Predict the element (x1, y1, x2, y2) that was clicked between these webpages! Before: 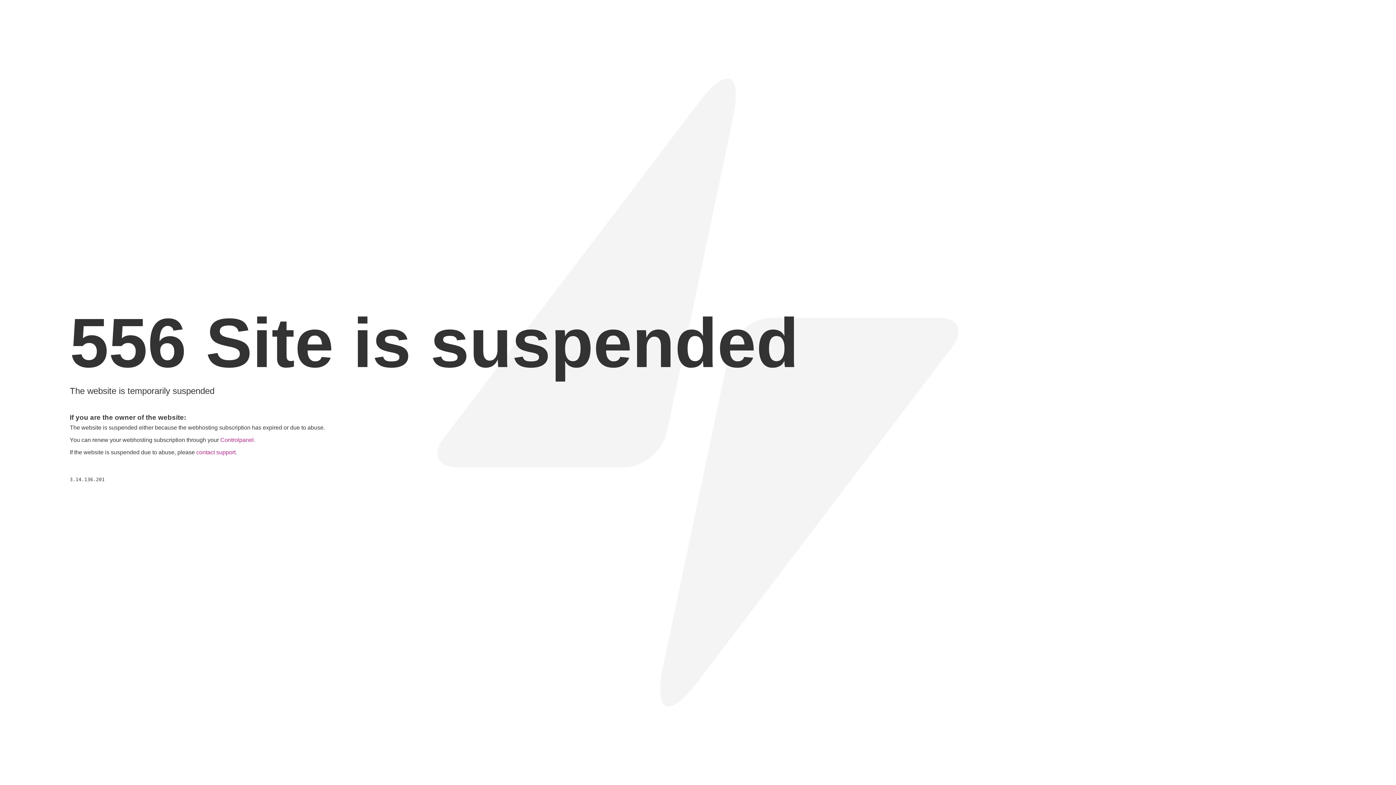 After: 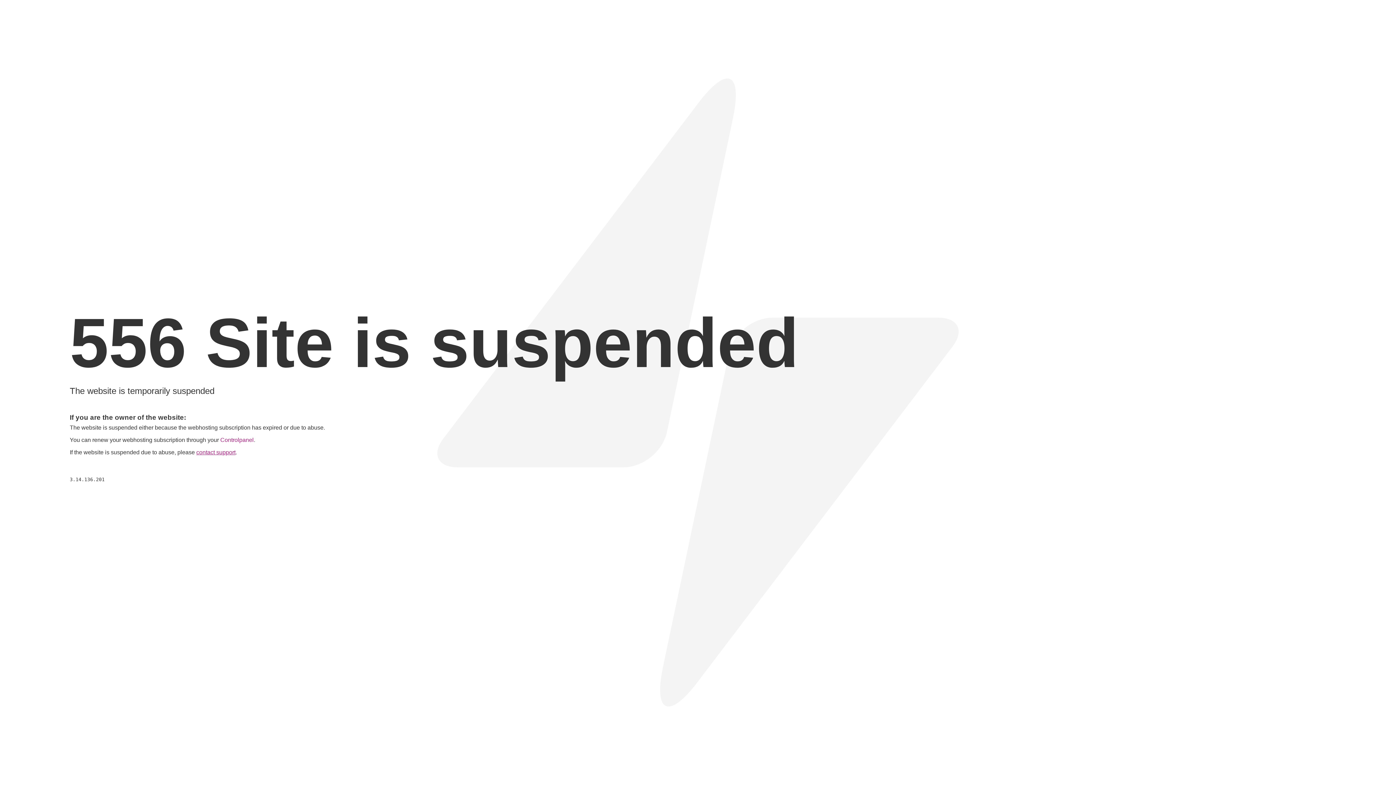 Action: label: contact support bbox: (196, 449, 235, 455)